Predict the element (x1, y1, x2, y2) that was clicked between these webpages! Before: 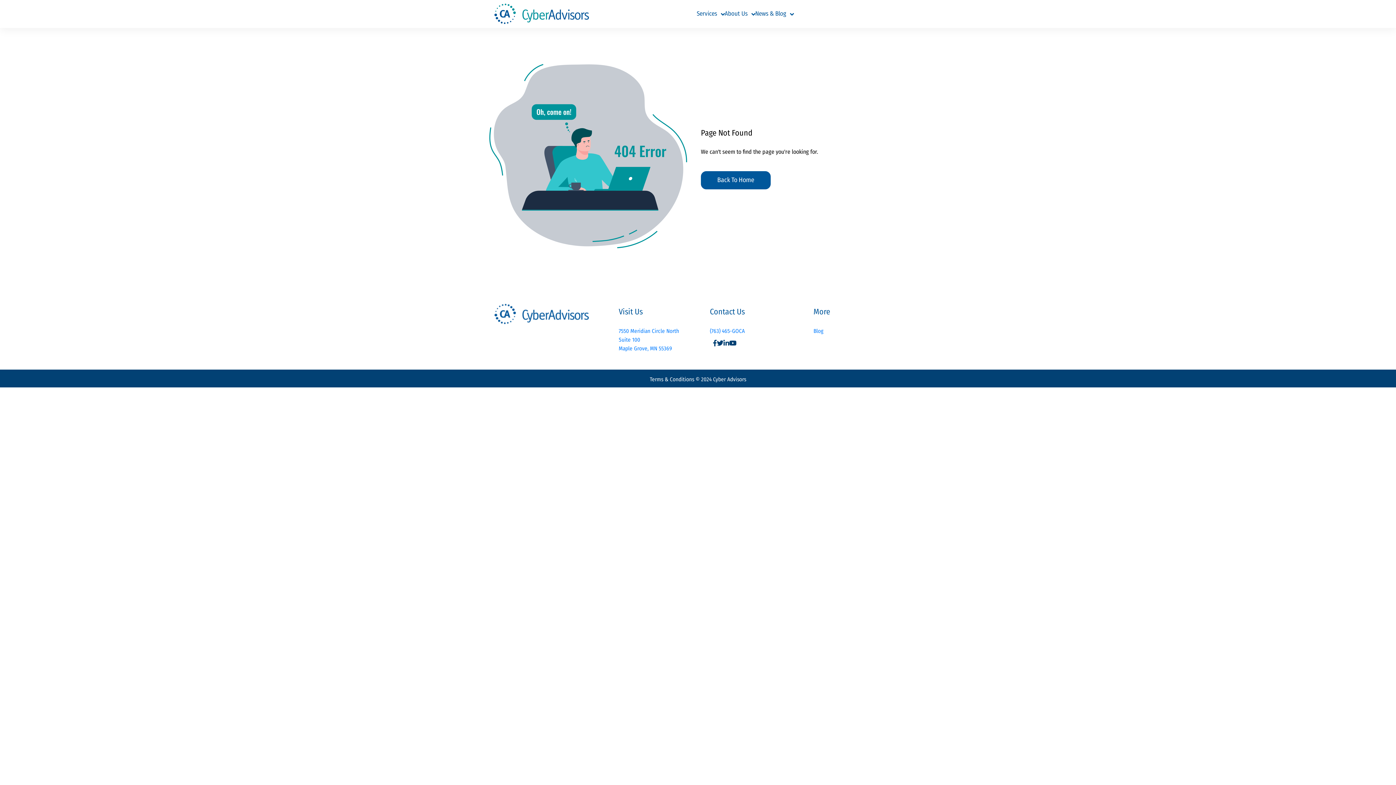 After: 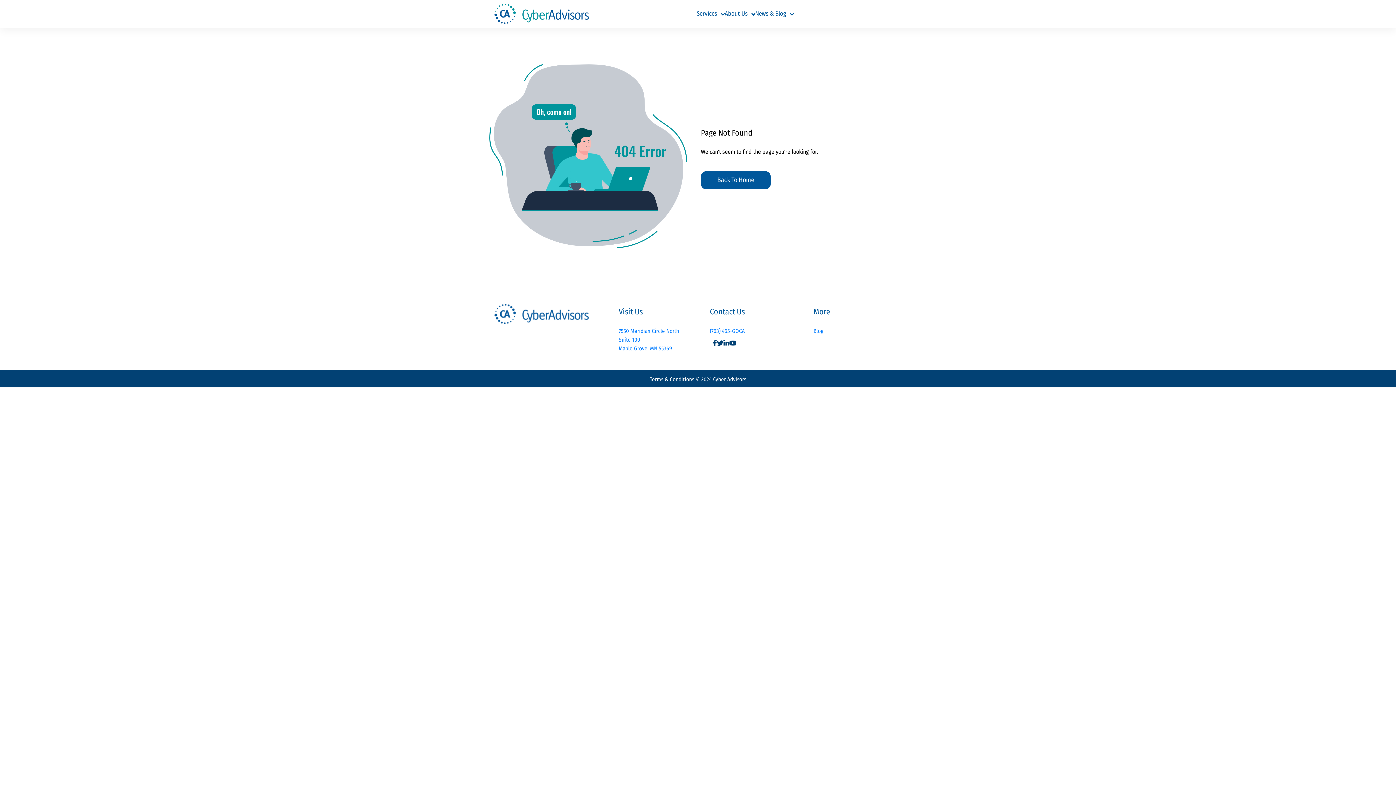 Action: bbox: (717, 339, 723, 346)